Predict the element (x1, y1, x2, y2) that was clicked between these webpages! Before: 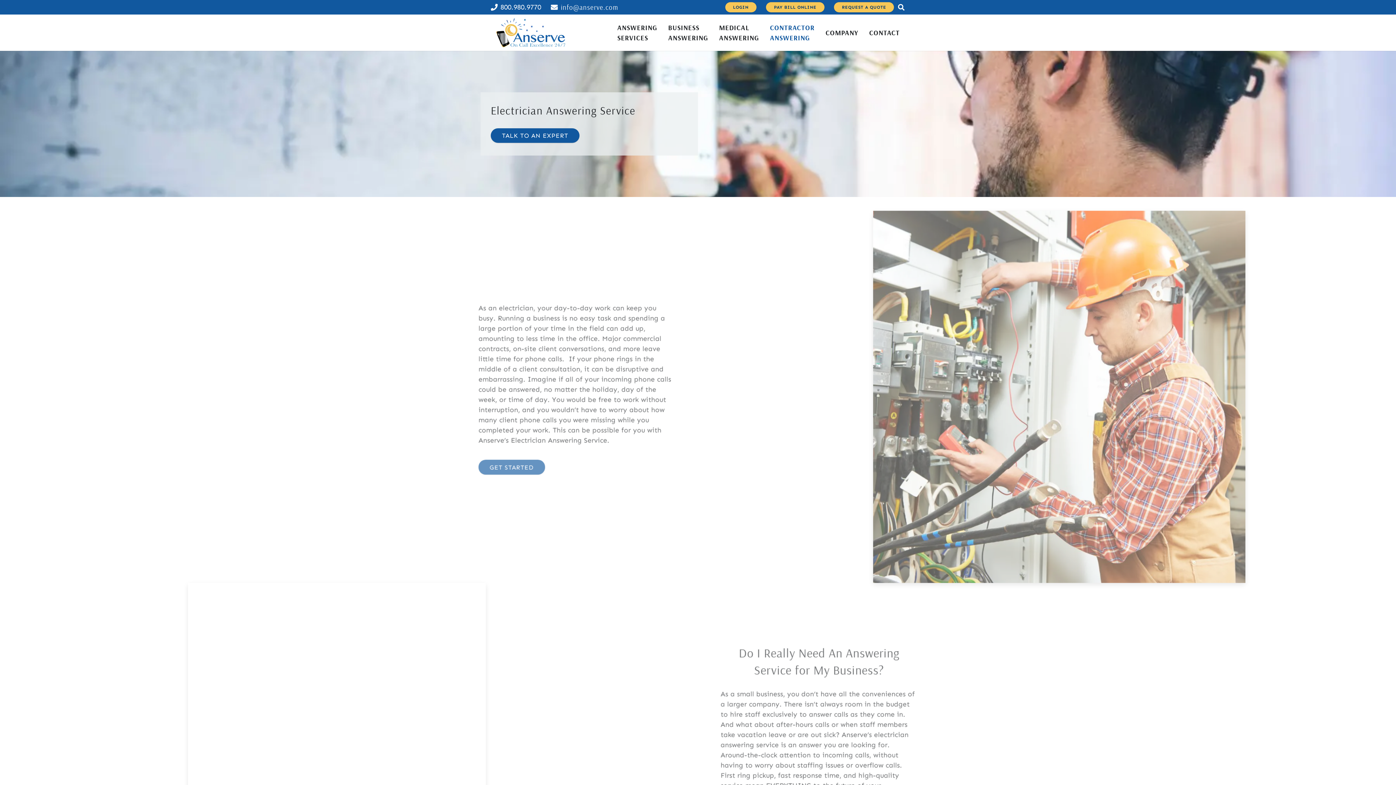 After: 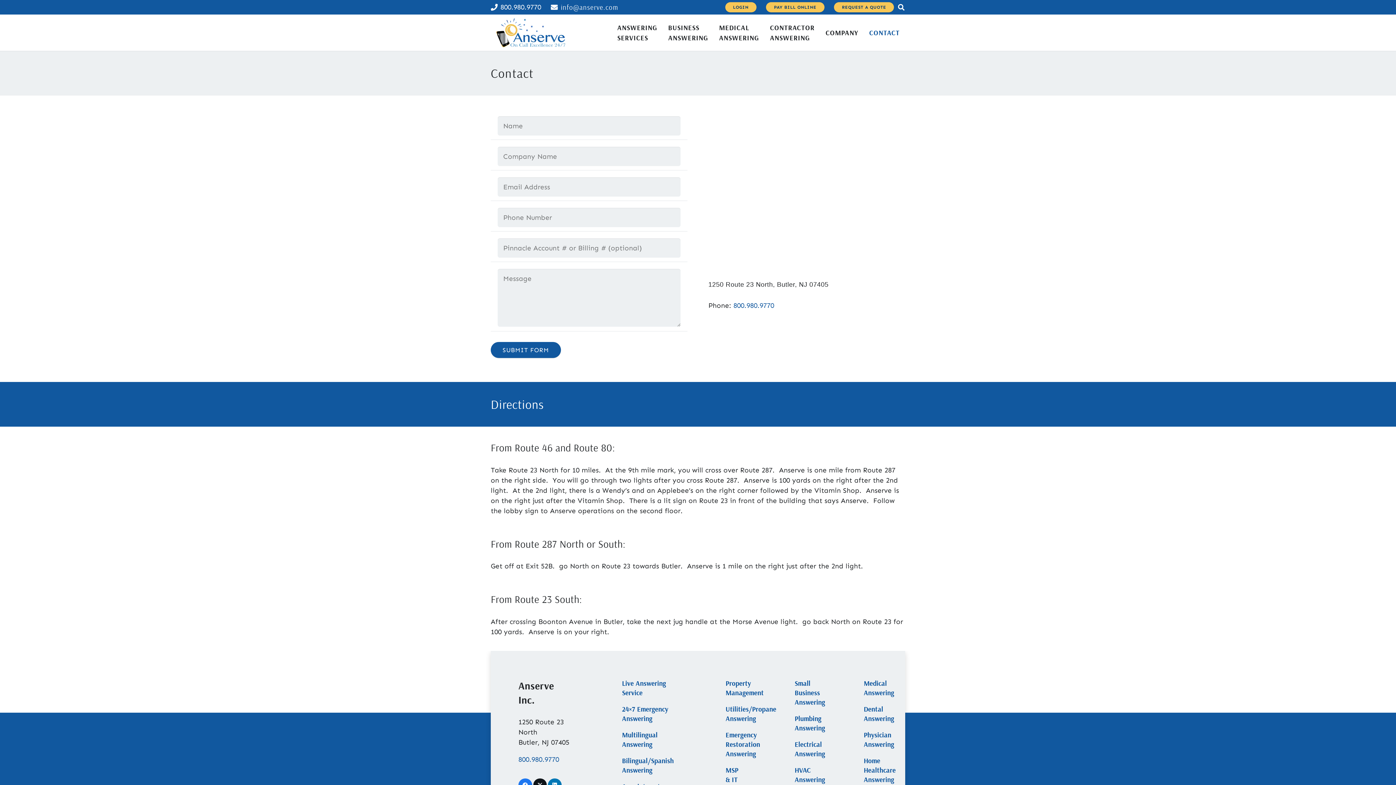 Action: label: CONTACT bbox: (864, 27, 905, 37)